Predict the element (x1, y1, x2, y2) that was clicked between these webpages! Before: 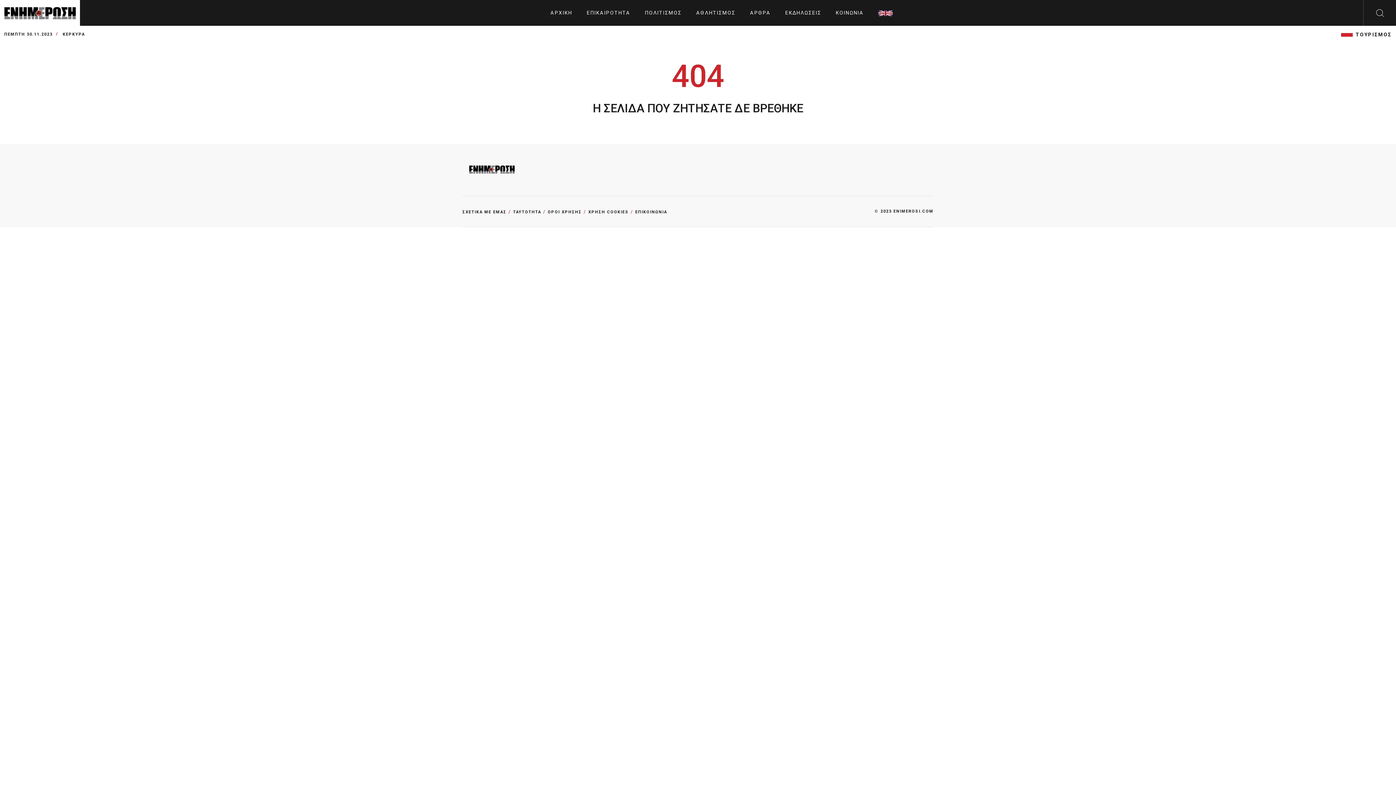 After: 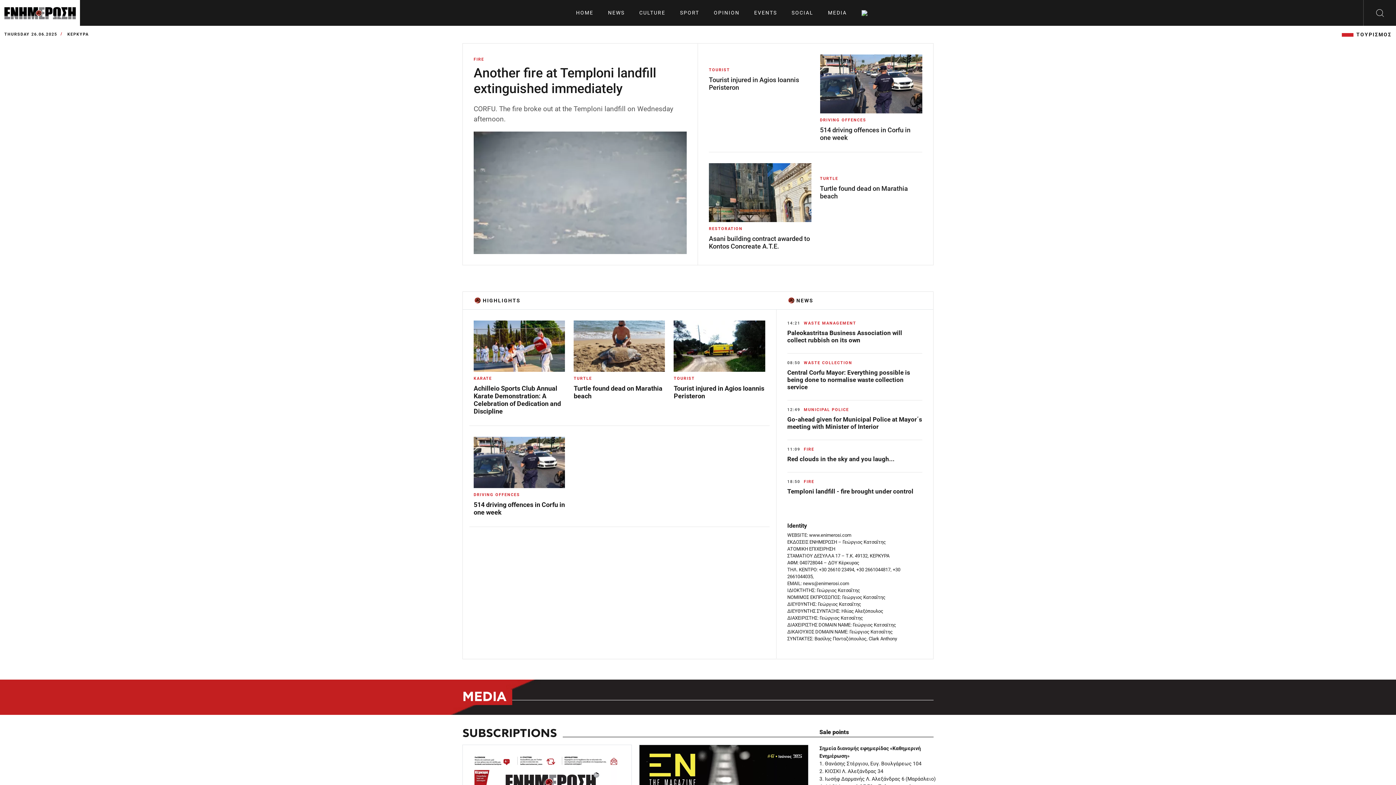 Action: bbox: (878, 0, 893, 25)